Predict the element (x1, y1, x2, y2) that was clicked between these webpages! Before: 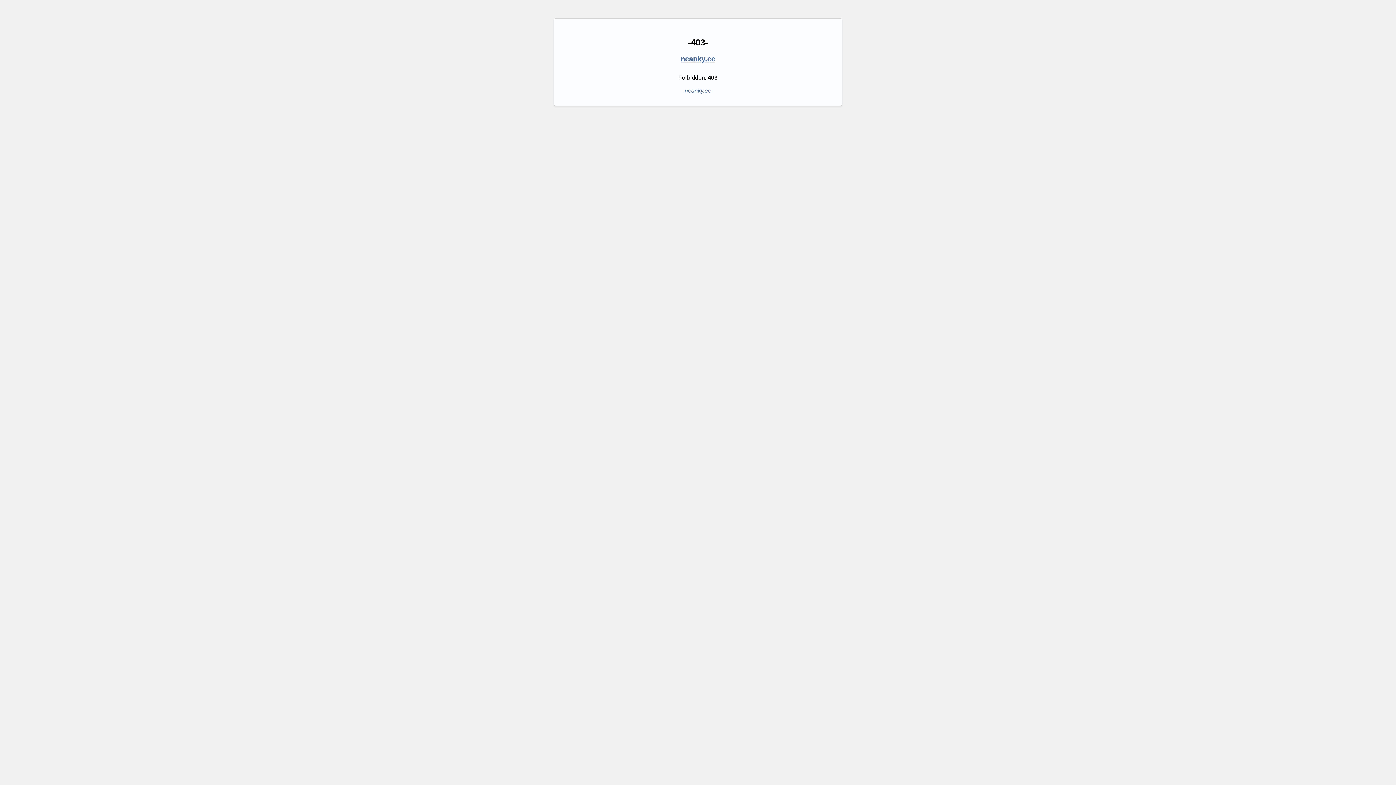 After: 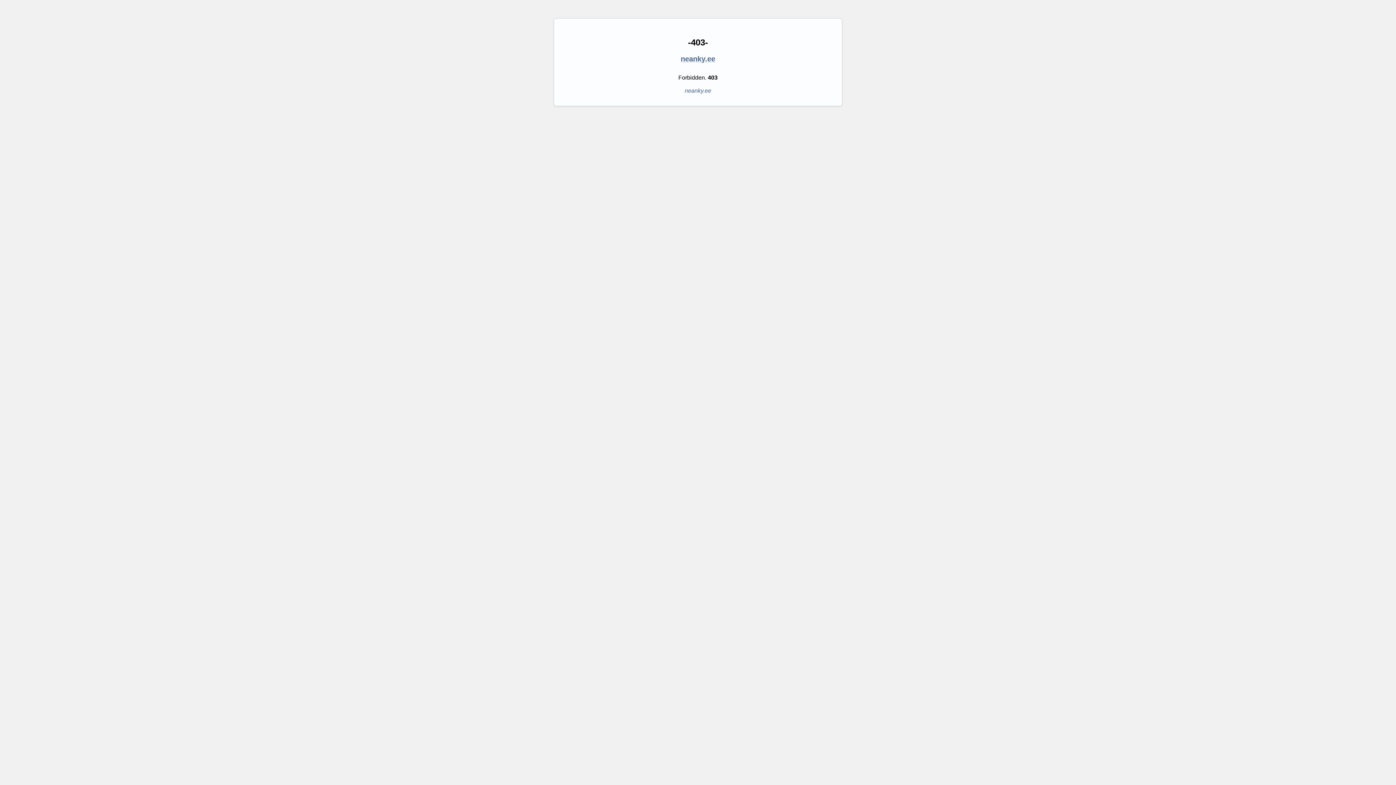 Action: bbox: (680, 54, 715, 62) label: neanky.ee